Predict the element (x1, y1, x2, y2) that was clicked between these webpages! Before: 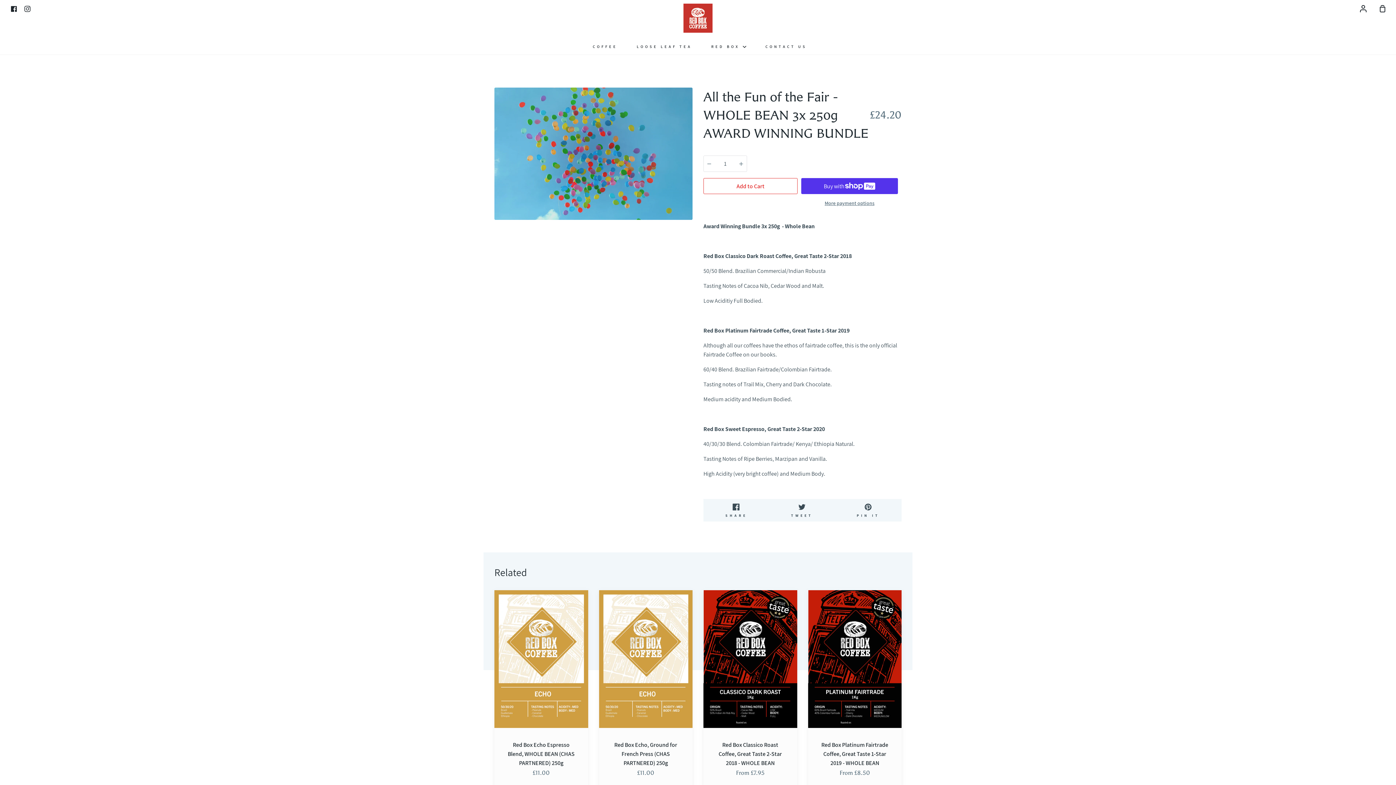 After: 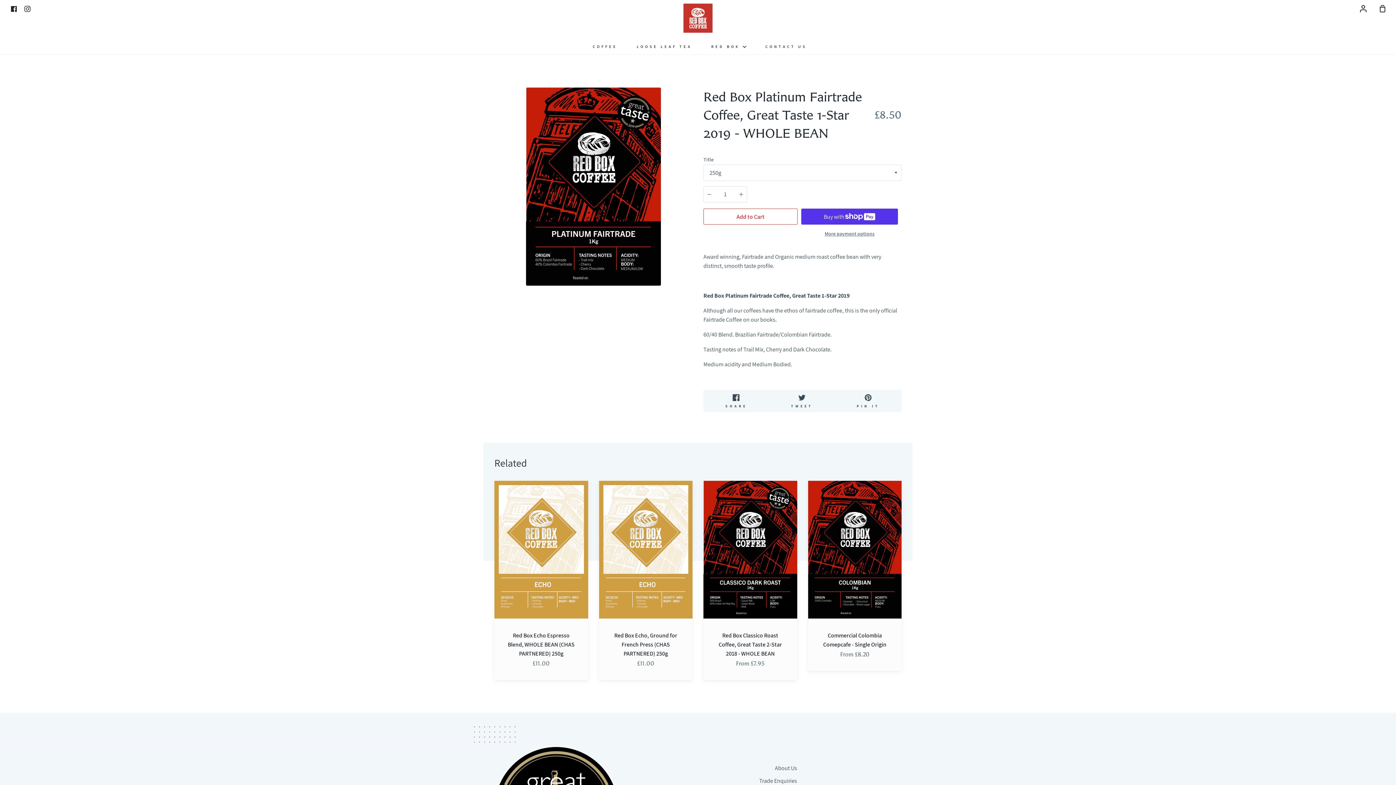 Action: bbox: (808, 590, 901, 789) label: Red Box Platinum Fairtrade Coffee, Great Taste 1-Star 2019 - WHOLE BEAN